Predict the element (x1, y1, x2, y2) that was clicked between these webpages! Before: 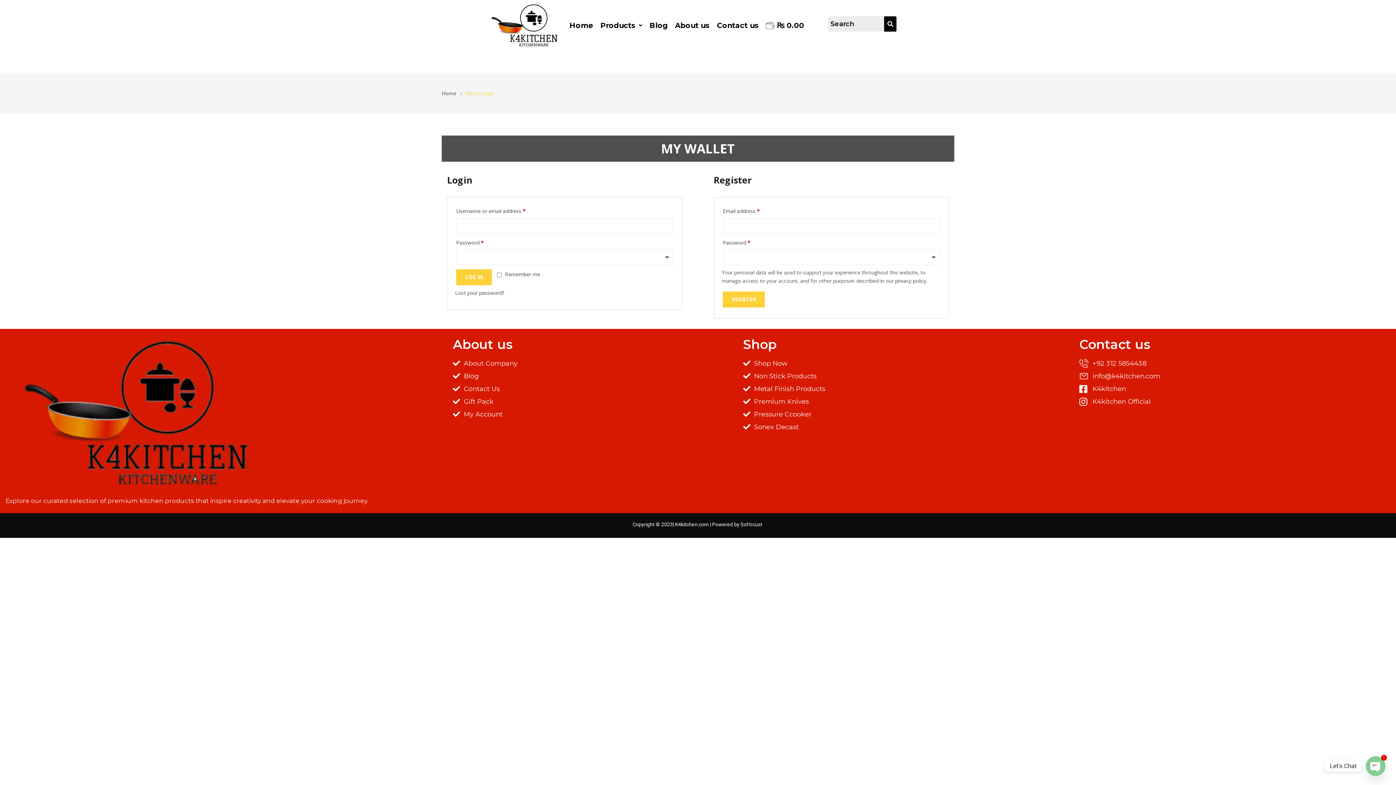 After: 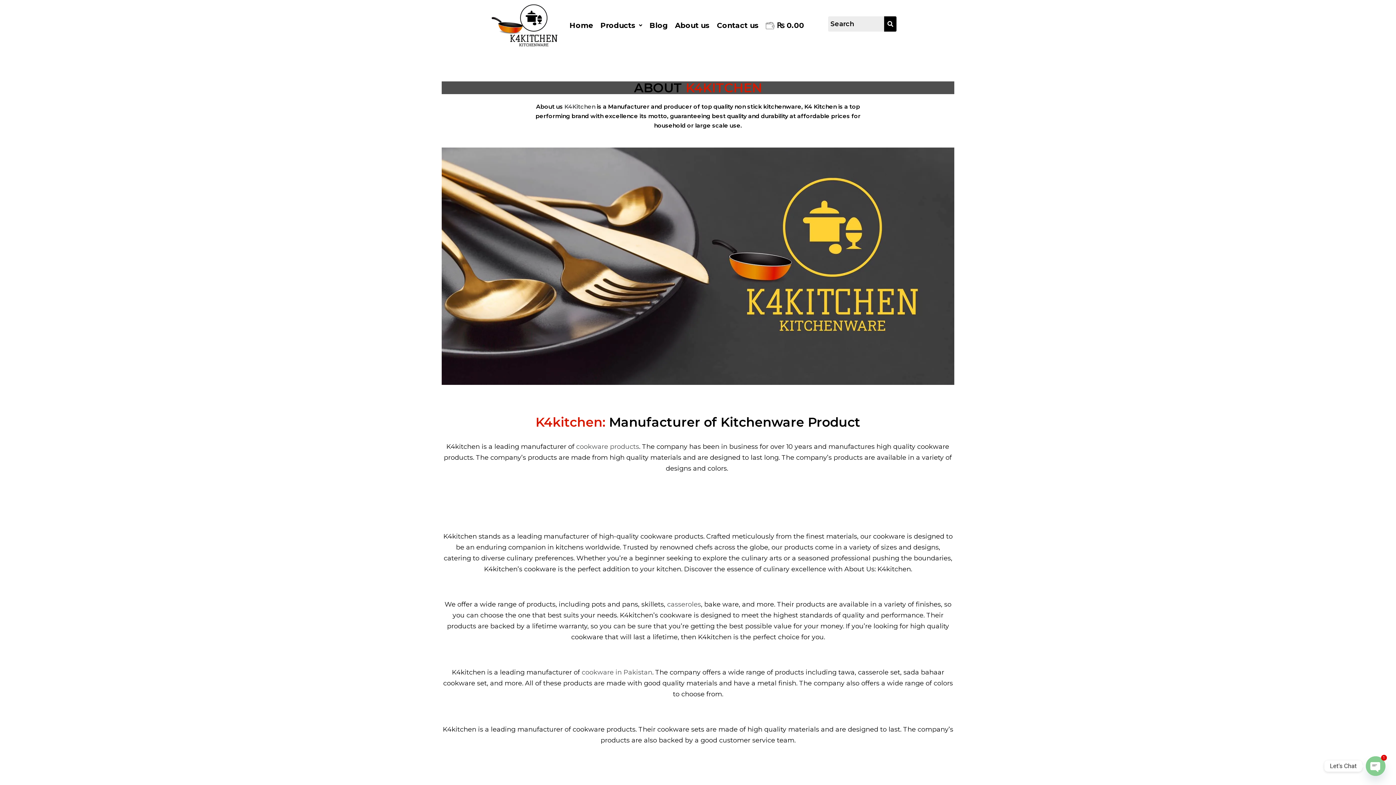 Action: bbox: (452, 358, 730, 369) label: About Company